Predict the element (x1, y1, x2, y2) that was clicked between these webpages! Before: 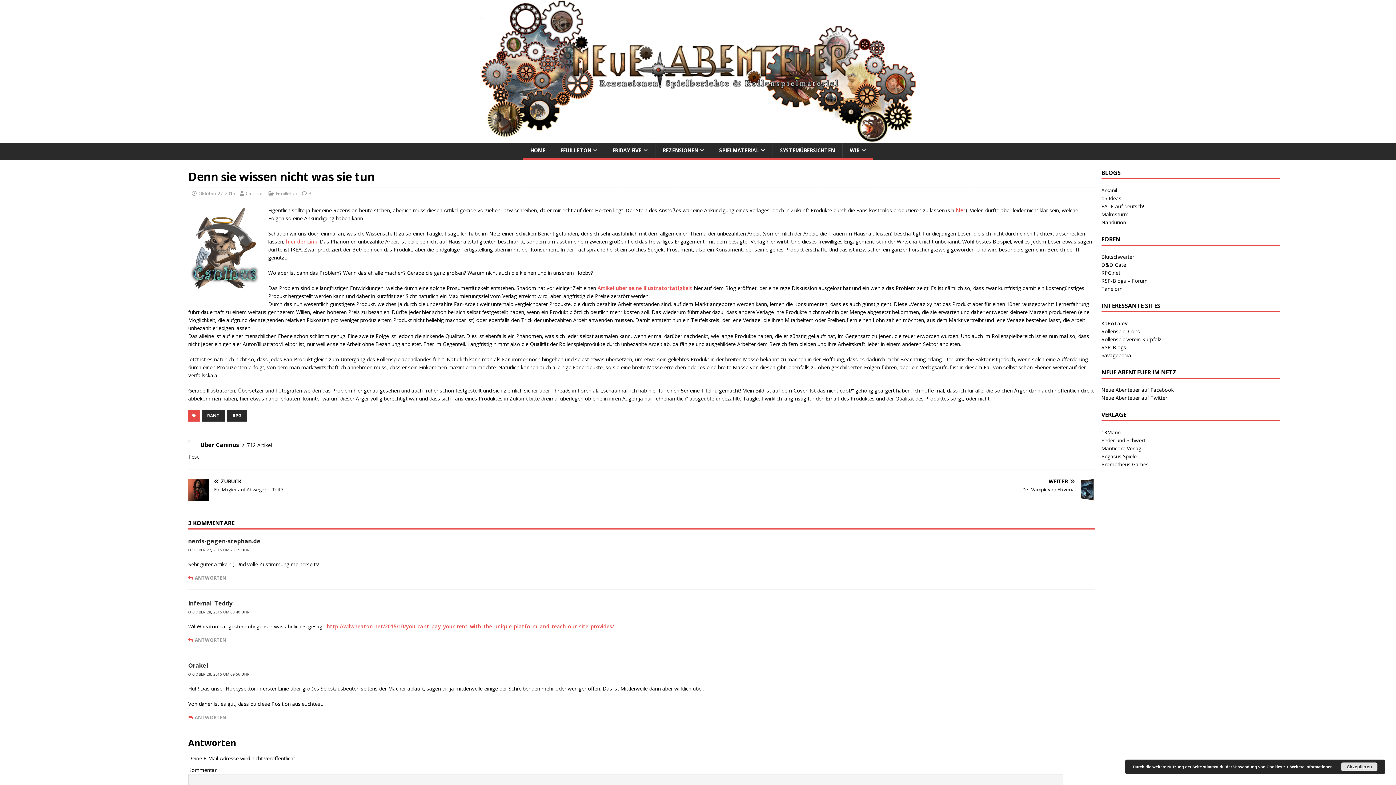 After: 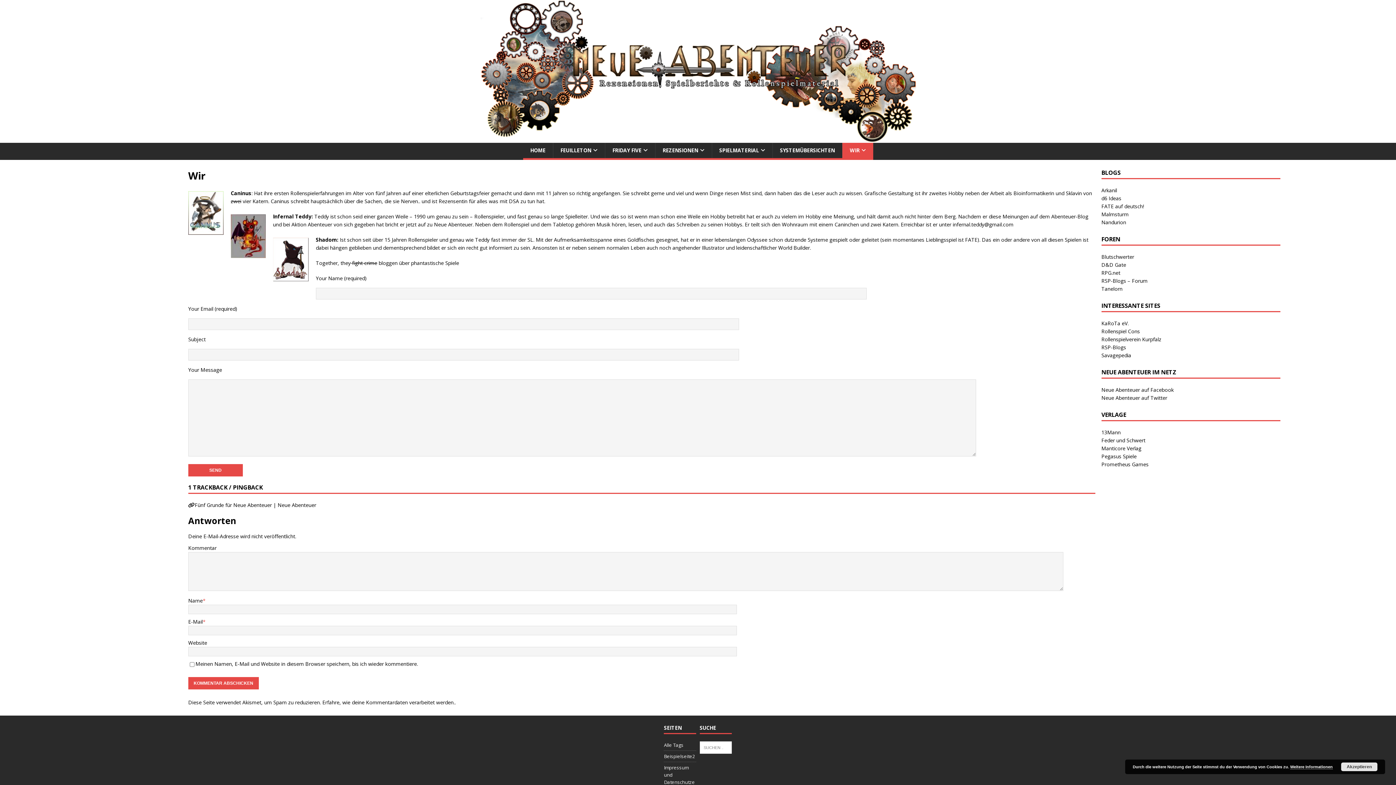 Action: label: WIR bbox: (842, 142, 873, 158)